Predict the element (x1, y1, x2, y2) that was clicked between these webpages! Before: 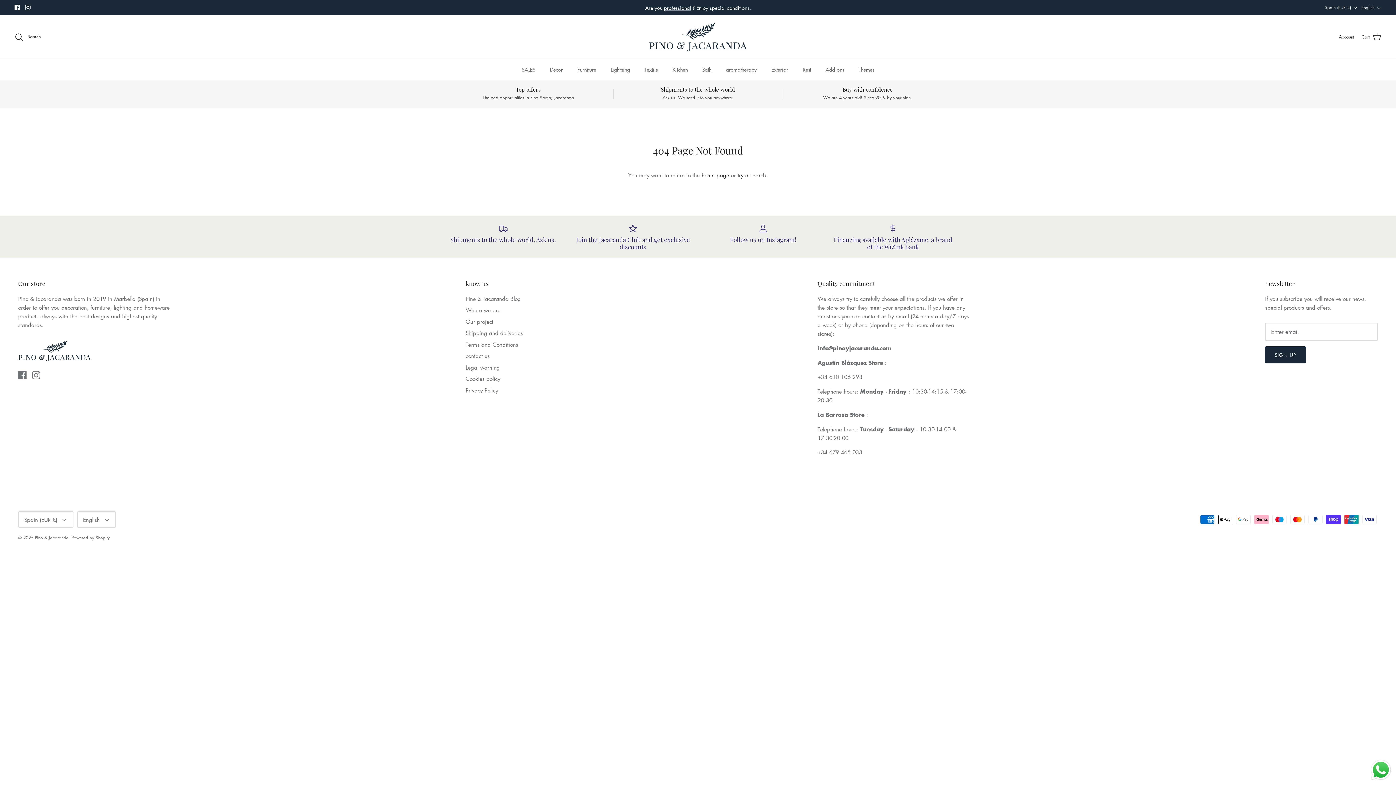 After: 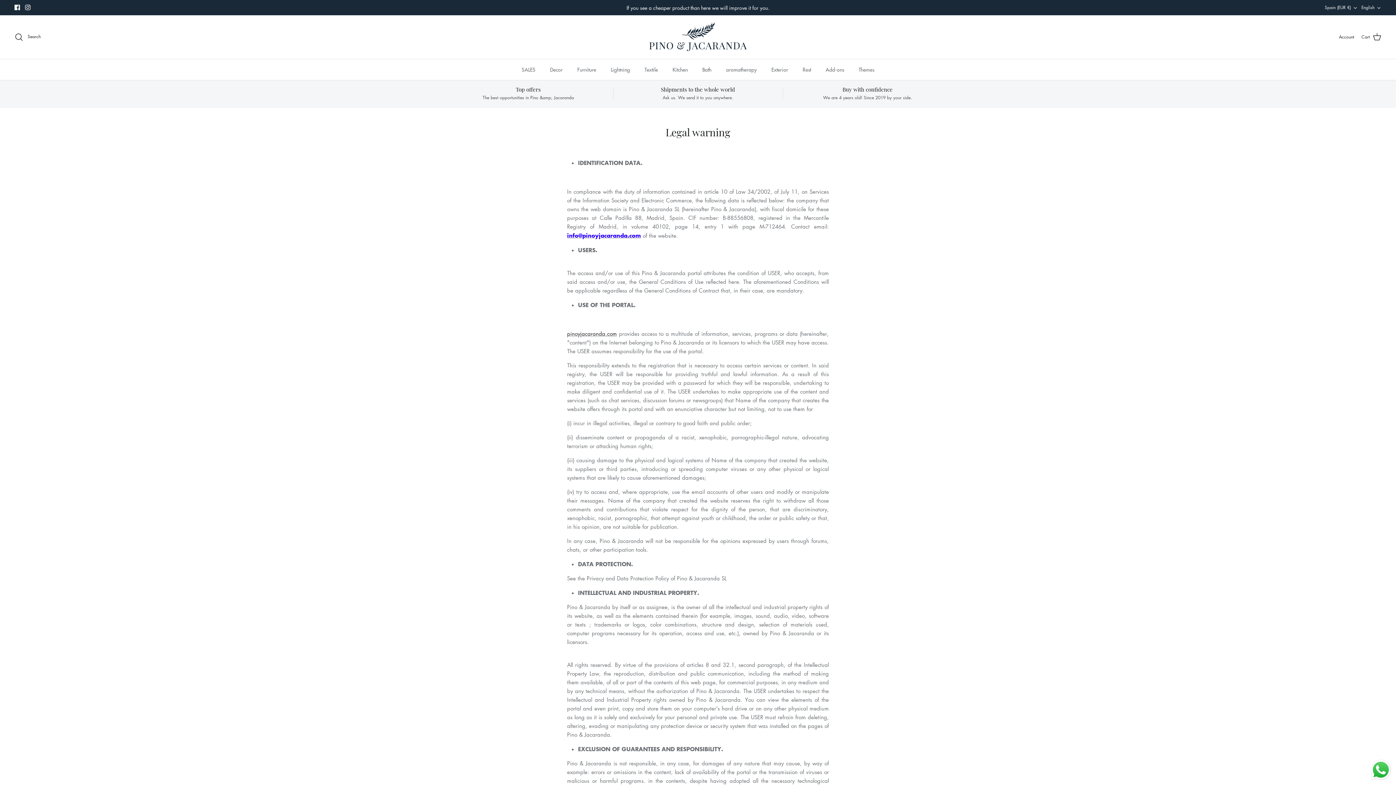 Action: label: Legal warning bbox: (465, 363, 500, 371)